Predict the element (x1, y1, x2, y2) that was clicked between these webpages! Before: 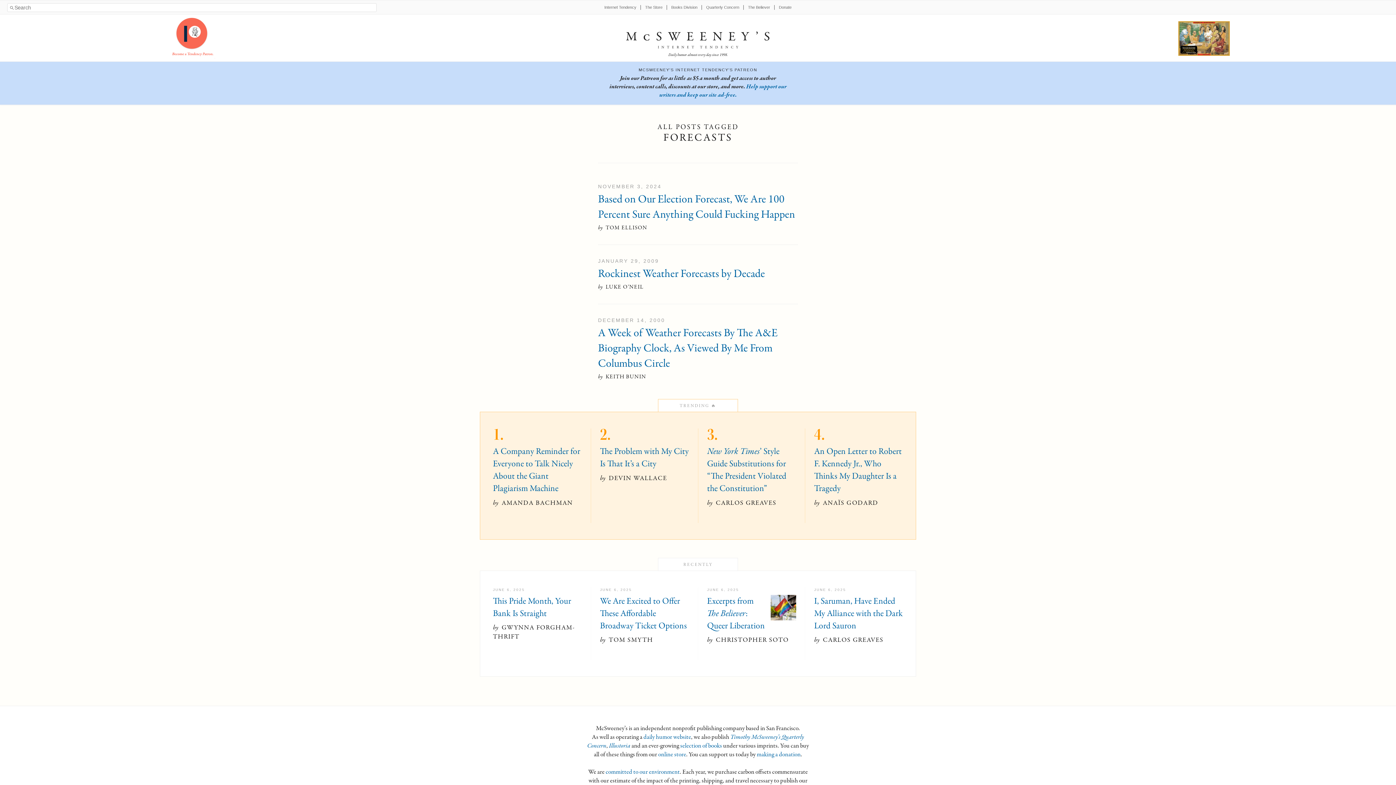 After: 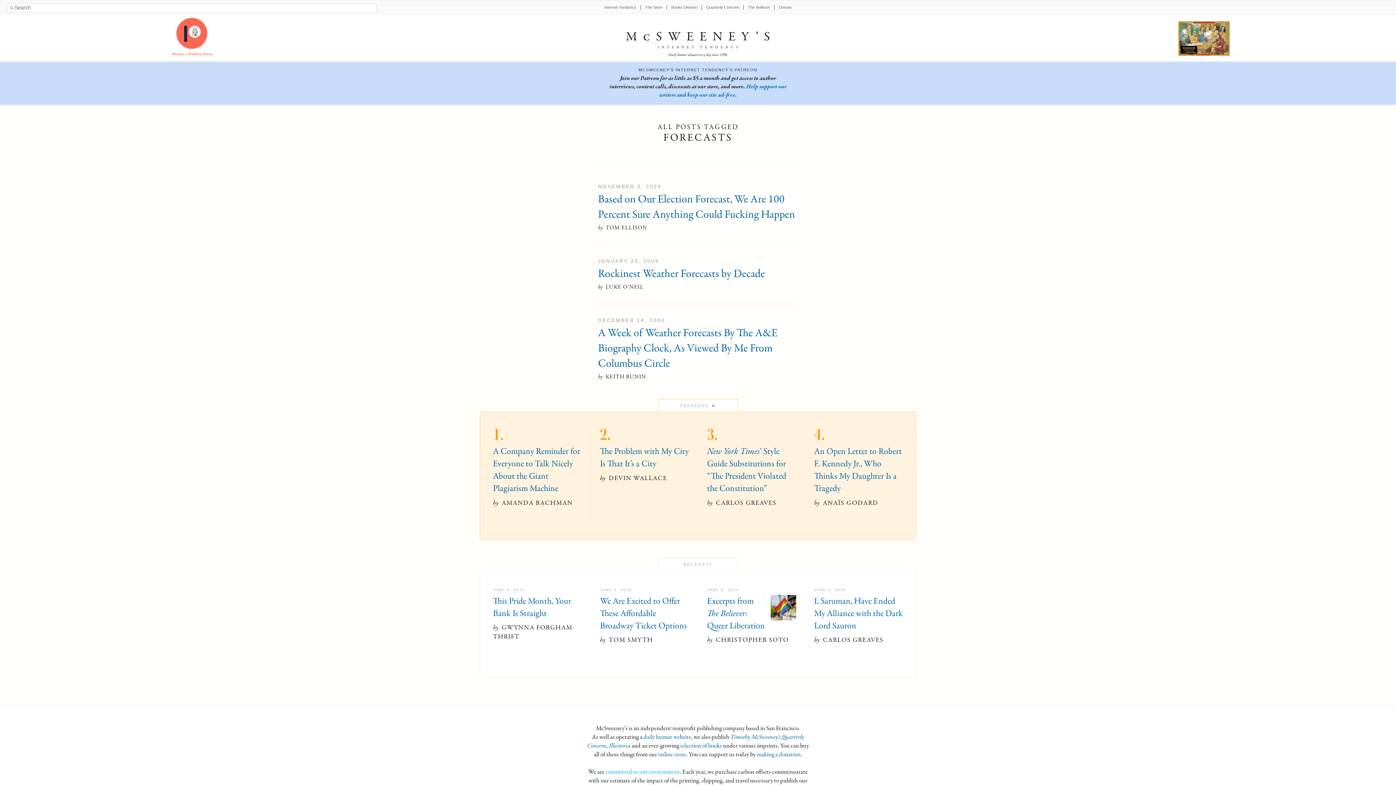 Action: bbox: (605, 768, 680, 776) label: committed to our environment